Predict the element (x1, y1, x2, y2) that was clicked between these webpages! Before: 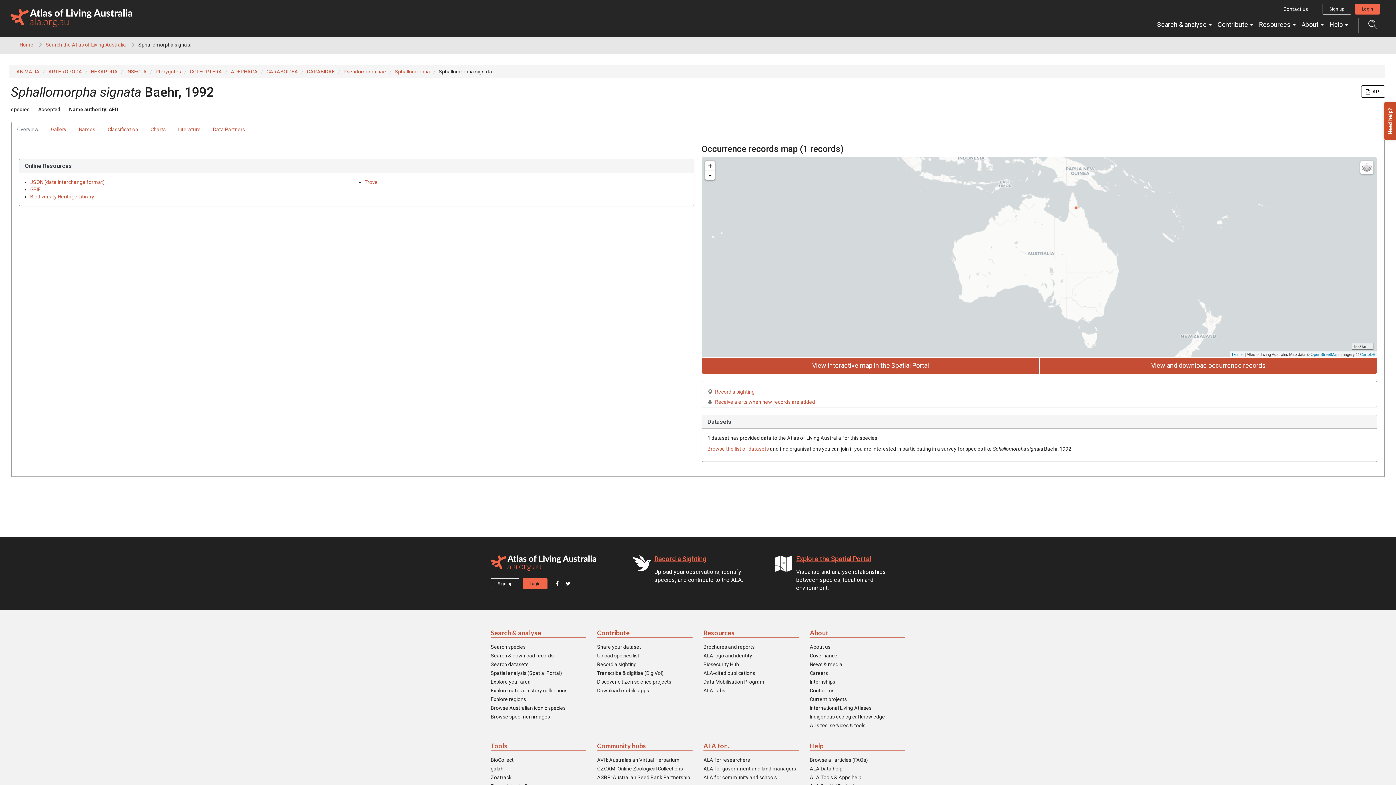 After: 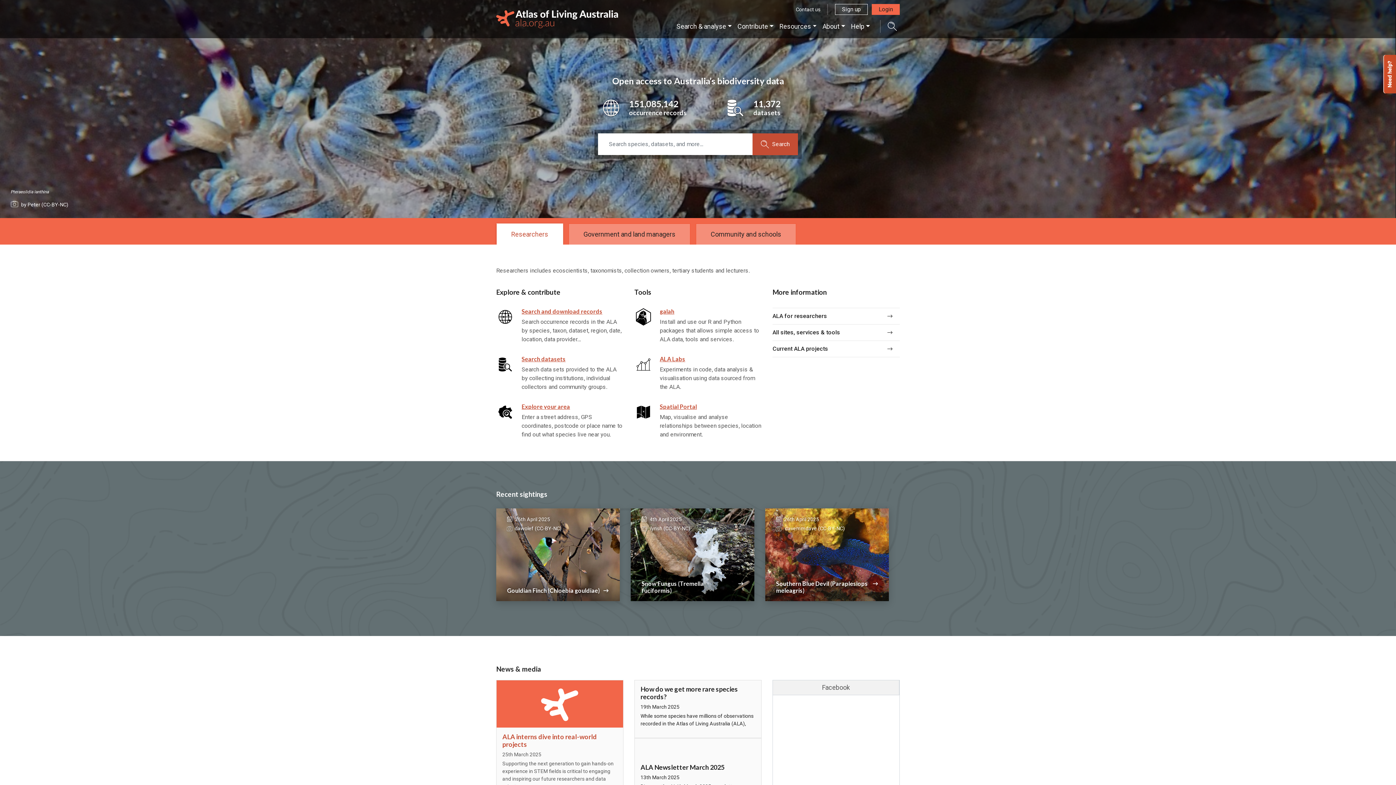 Action: bbox: (10, 9, 132, 27)